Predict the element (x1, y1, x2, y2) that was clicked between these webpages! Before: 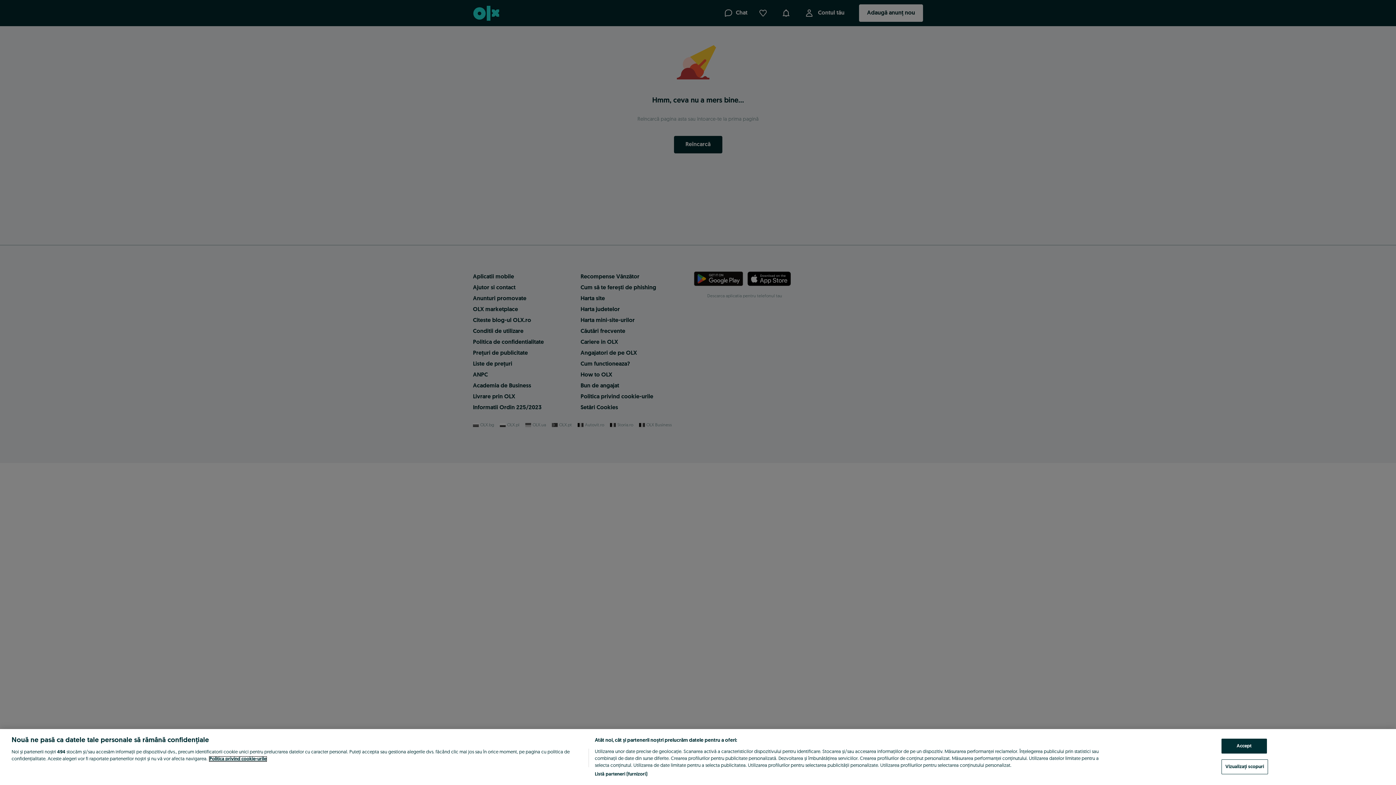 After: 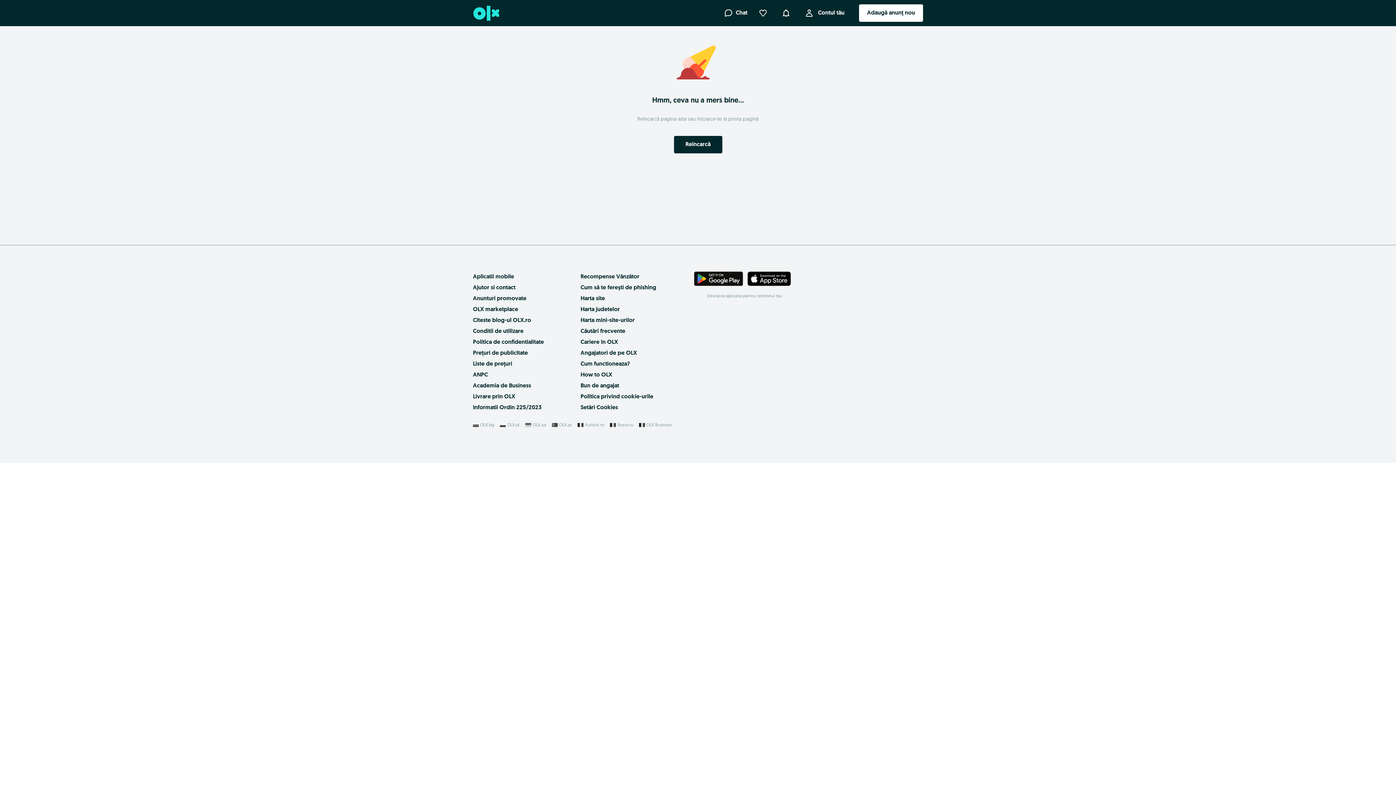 Action: label: Accept bbox: (1221, 739, 1267, 754)